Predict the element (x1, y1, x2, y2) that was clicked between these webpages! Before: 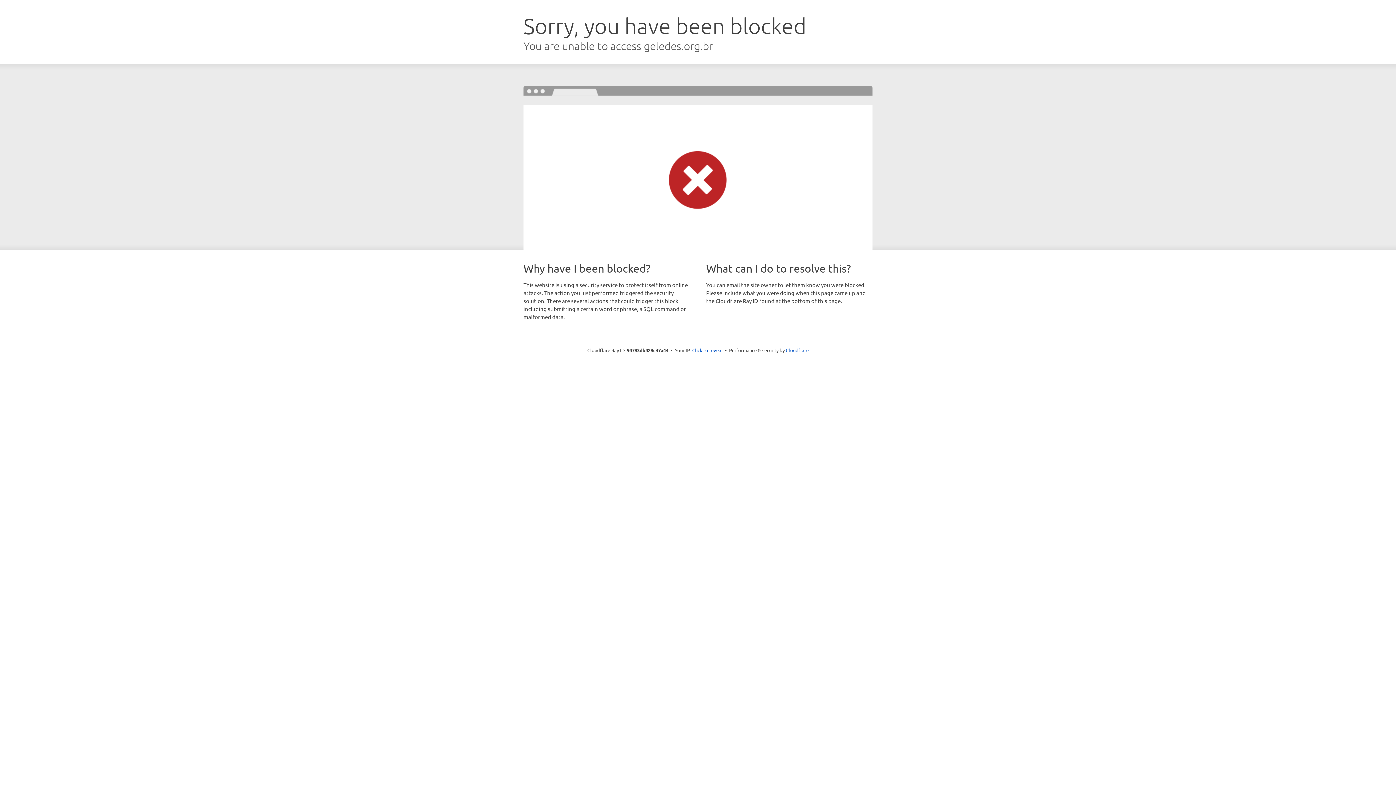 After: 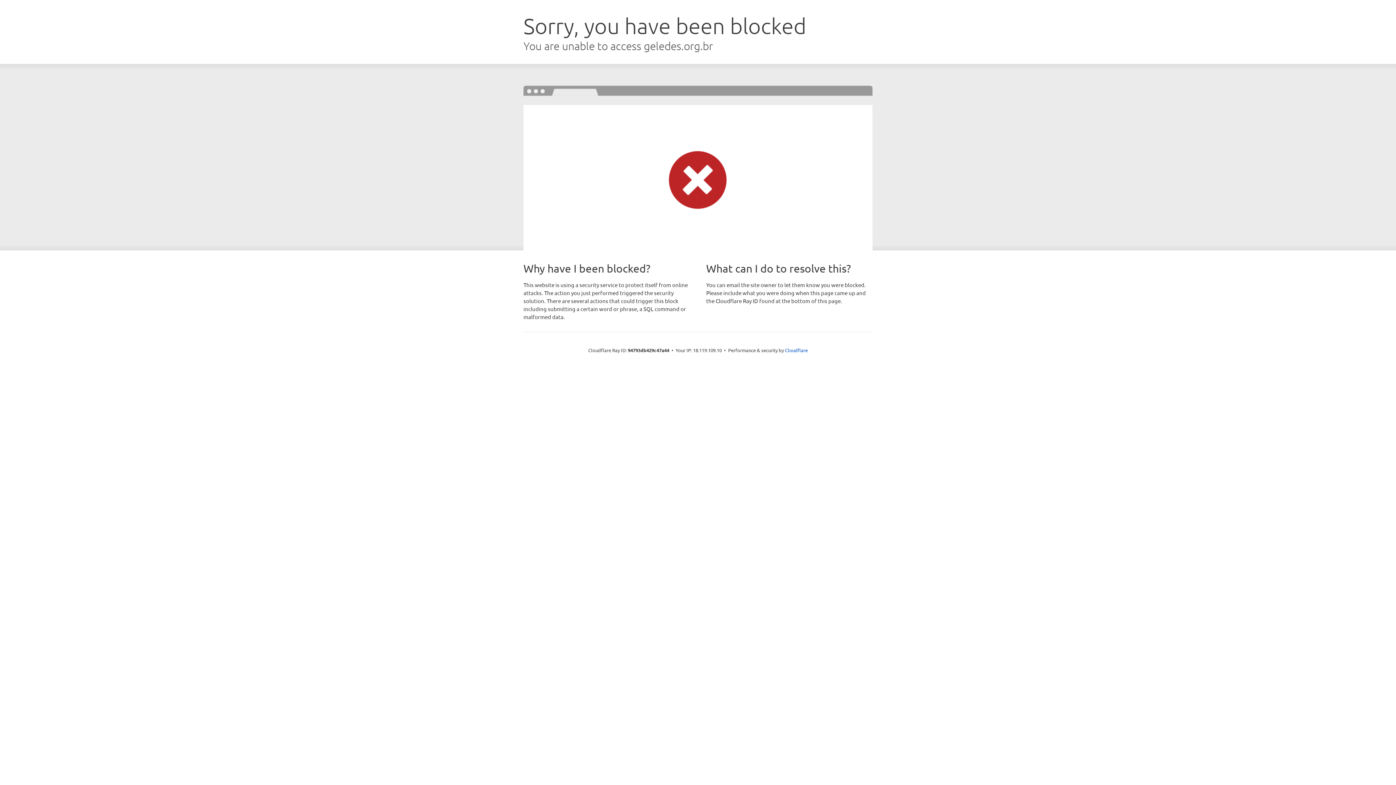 Action: bbox: (692, 346, 722, 353) label: Click to reveal